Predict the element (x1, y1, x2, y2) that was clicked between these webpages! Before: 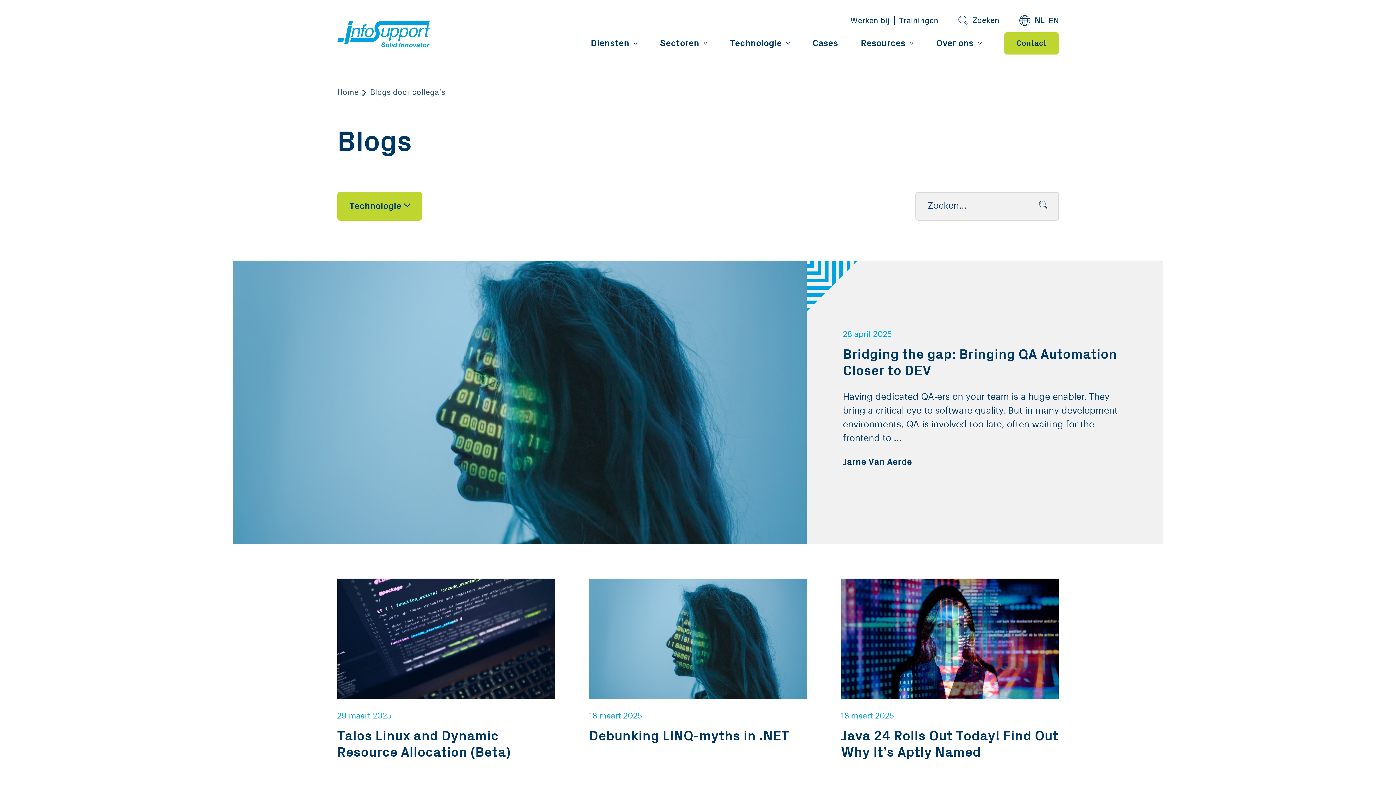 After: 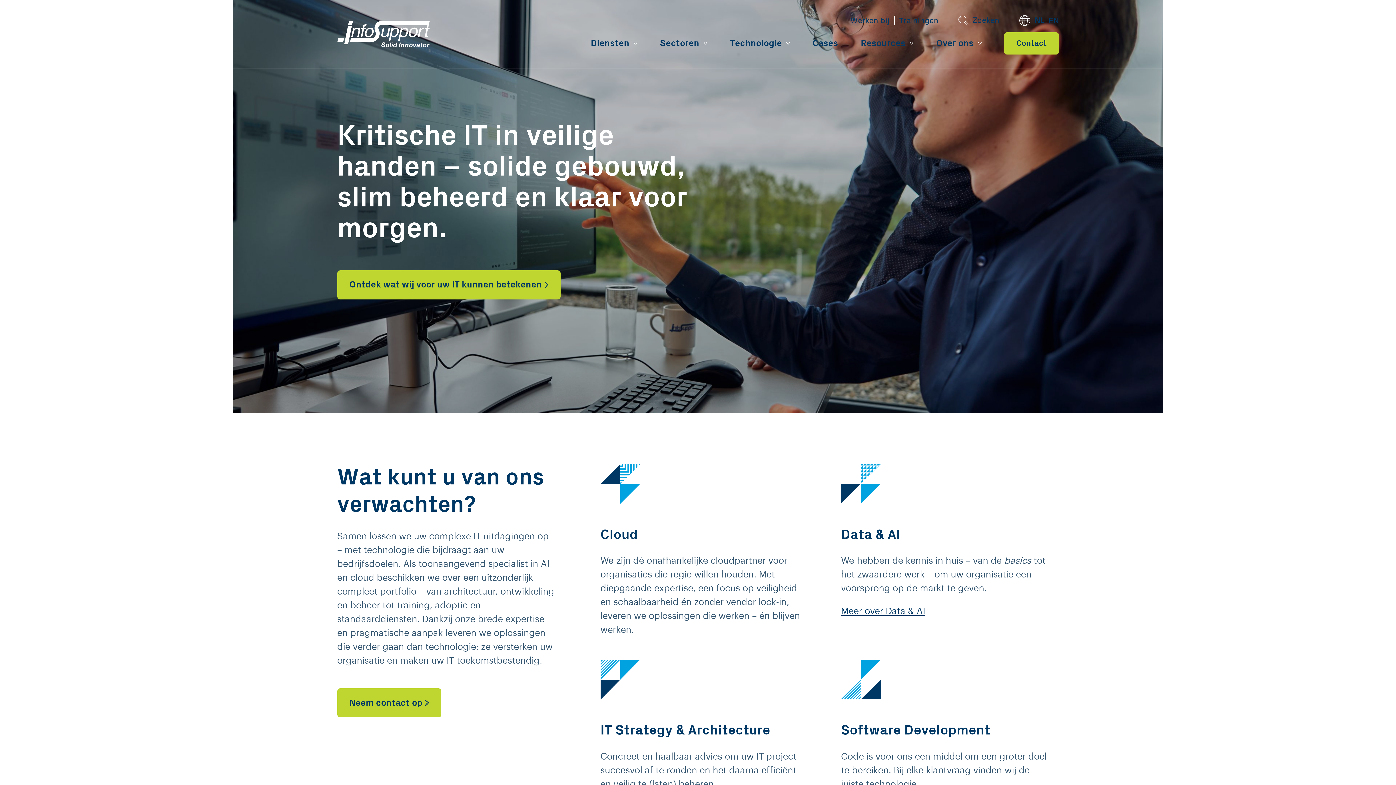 Action: label: Home bbox: (337, 86, 358, 98)